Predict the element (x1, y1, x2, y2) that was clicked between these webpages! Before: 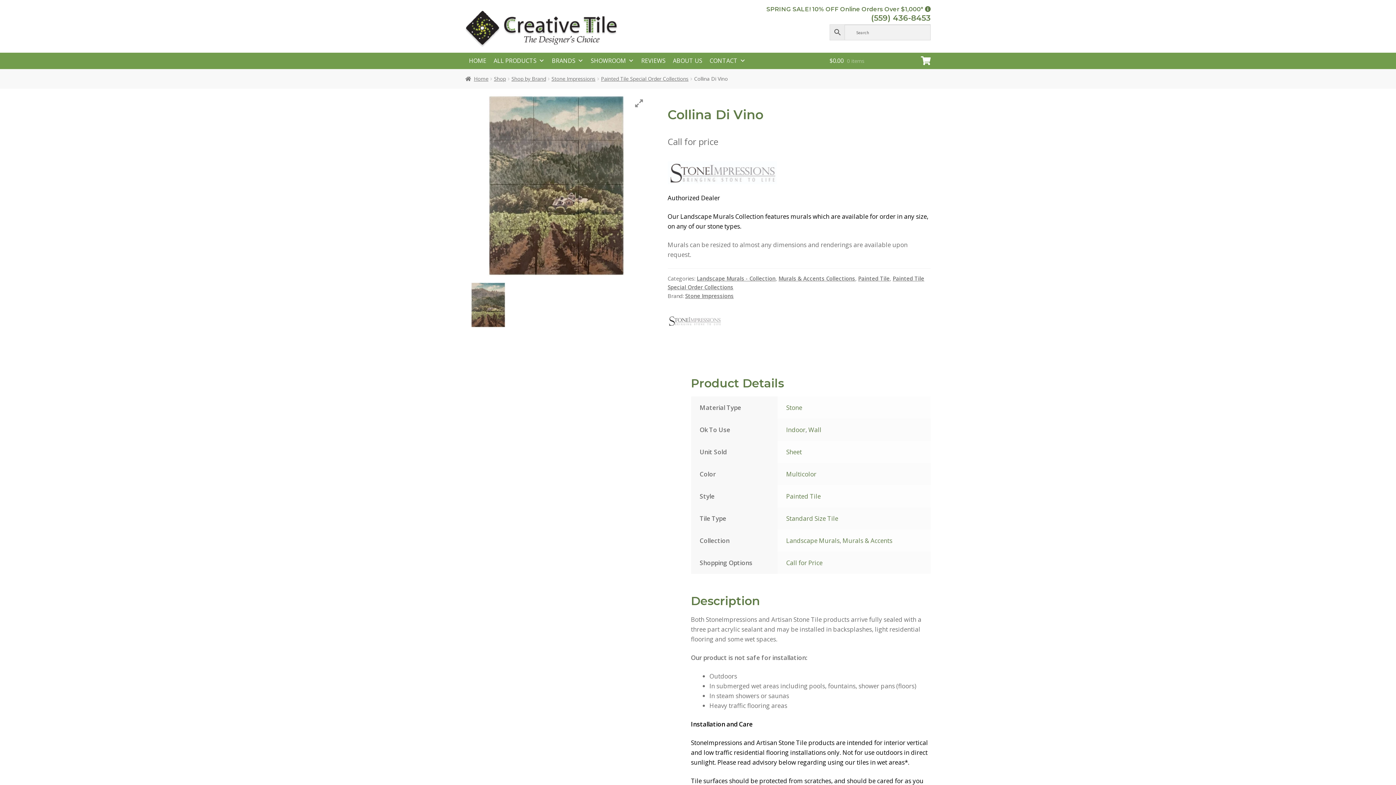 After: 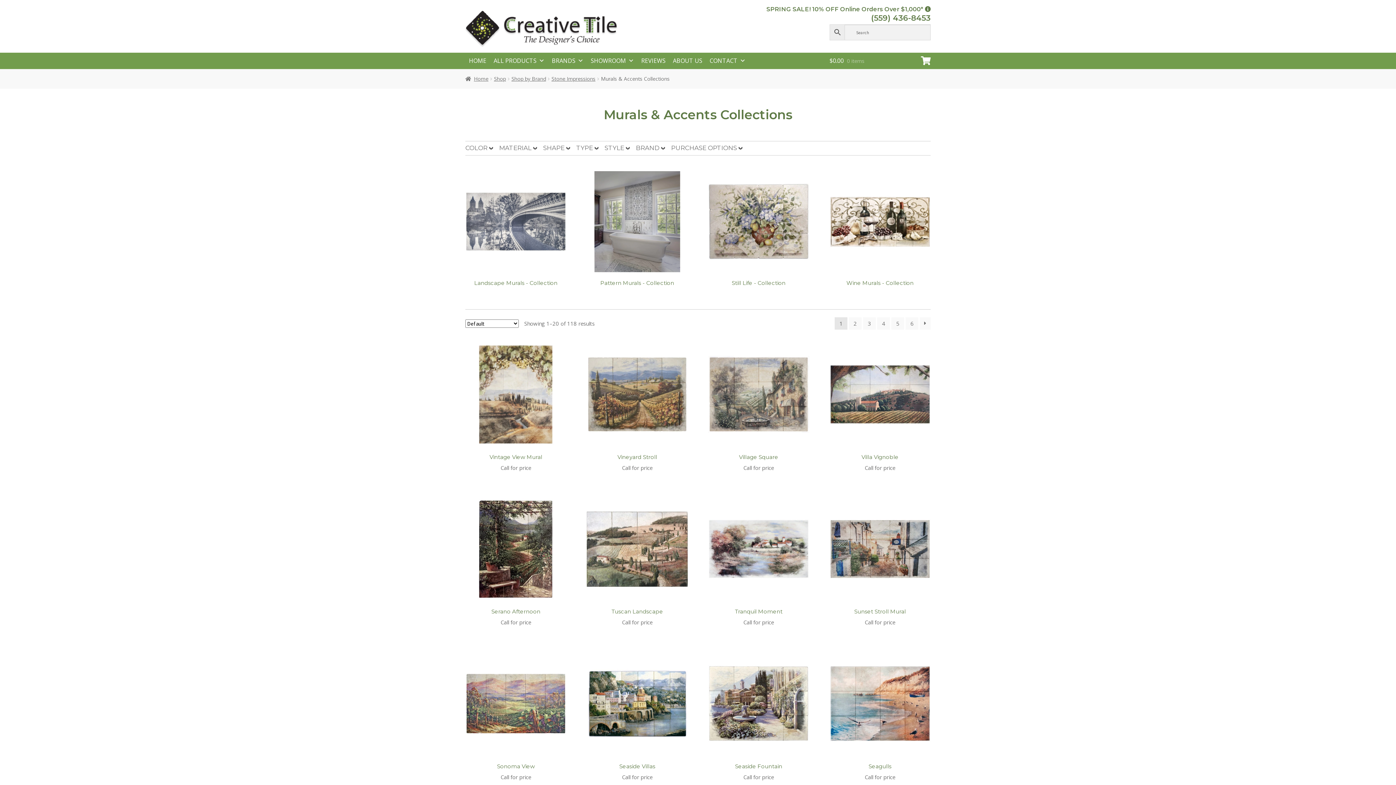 Action: bbox: (778, 274, 855, 282) label: Murals & Accents Collections